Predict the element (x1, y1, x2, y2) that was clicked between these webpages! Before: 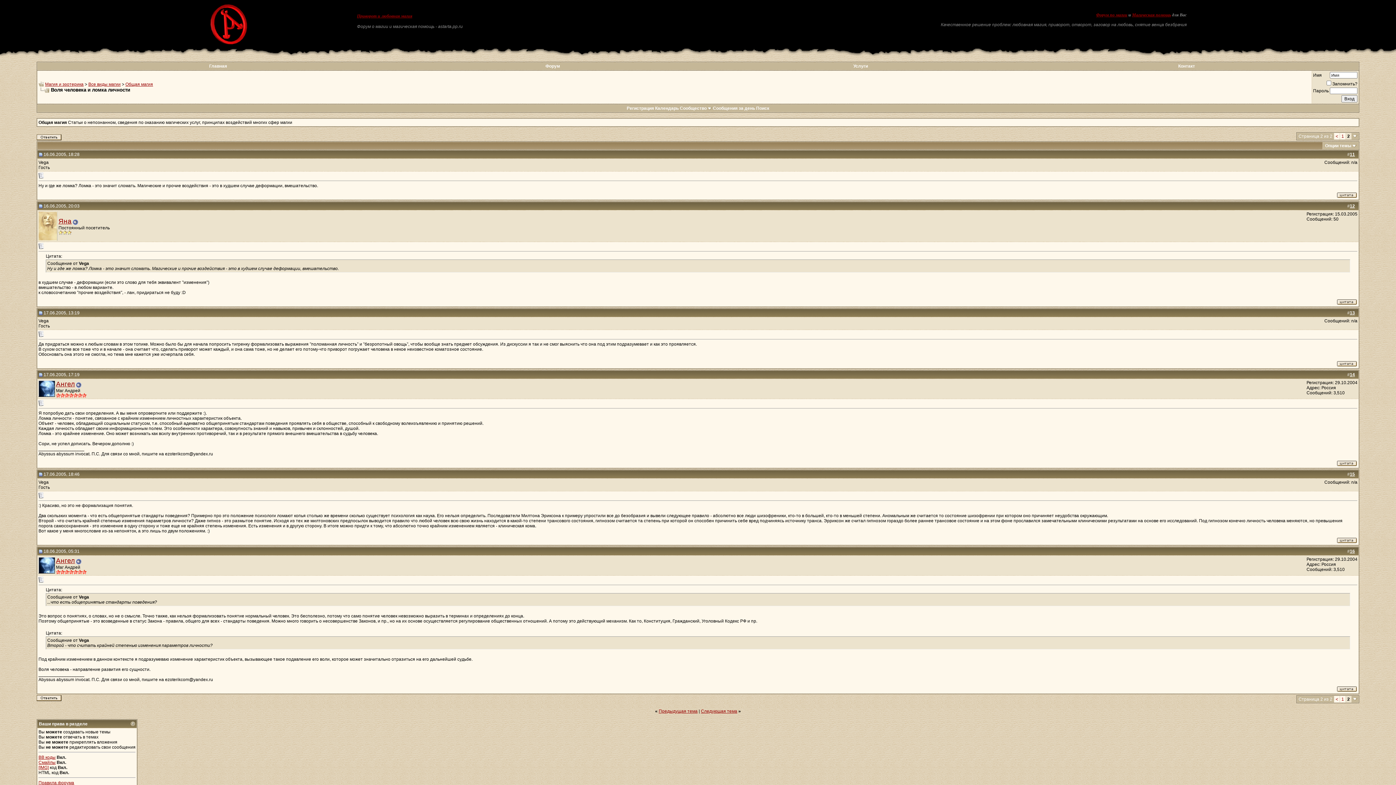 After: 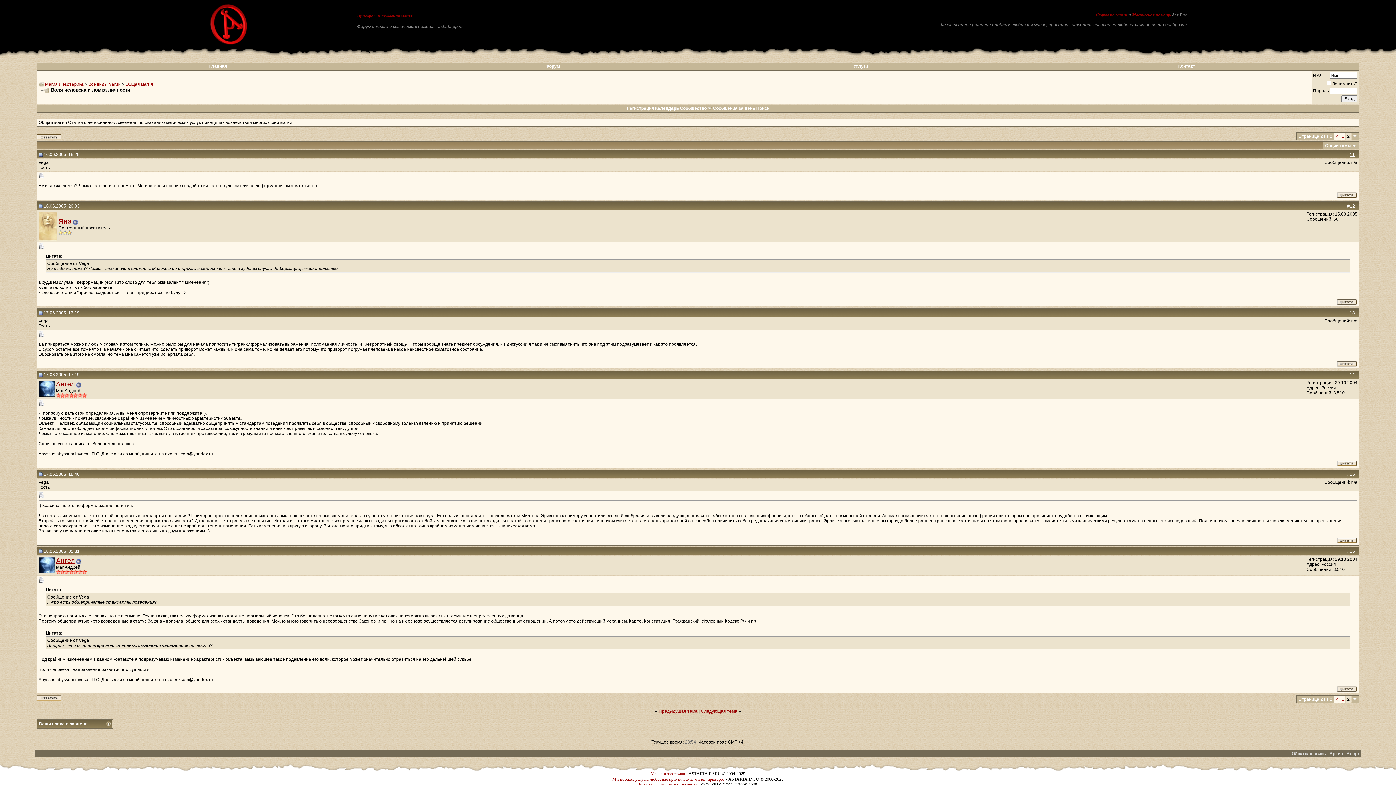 Action: bbox: (130, 721, 135, 726)